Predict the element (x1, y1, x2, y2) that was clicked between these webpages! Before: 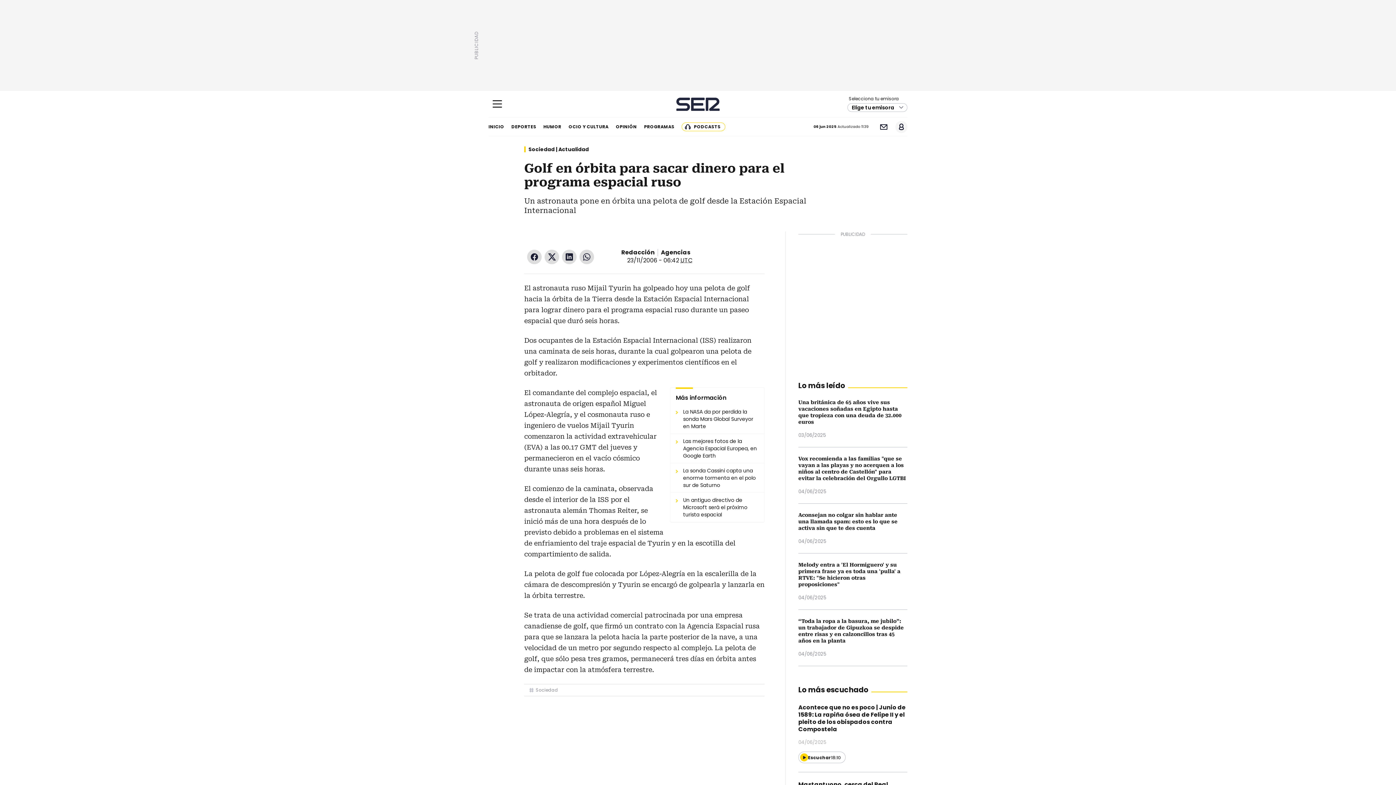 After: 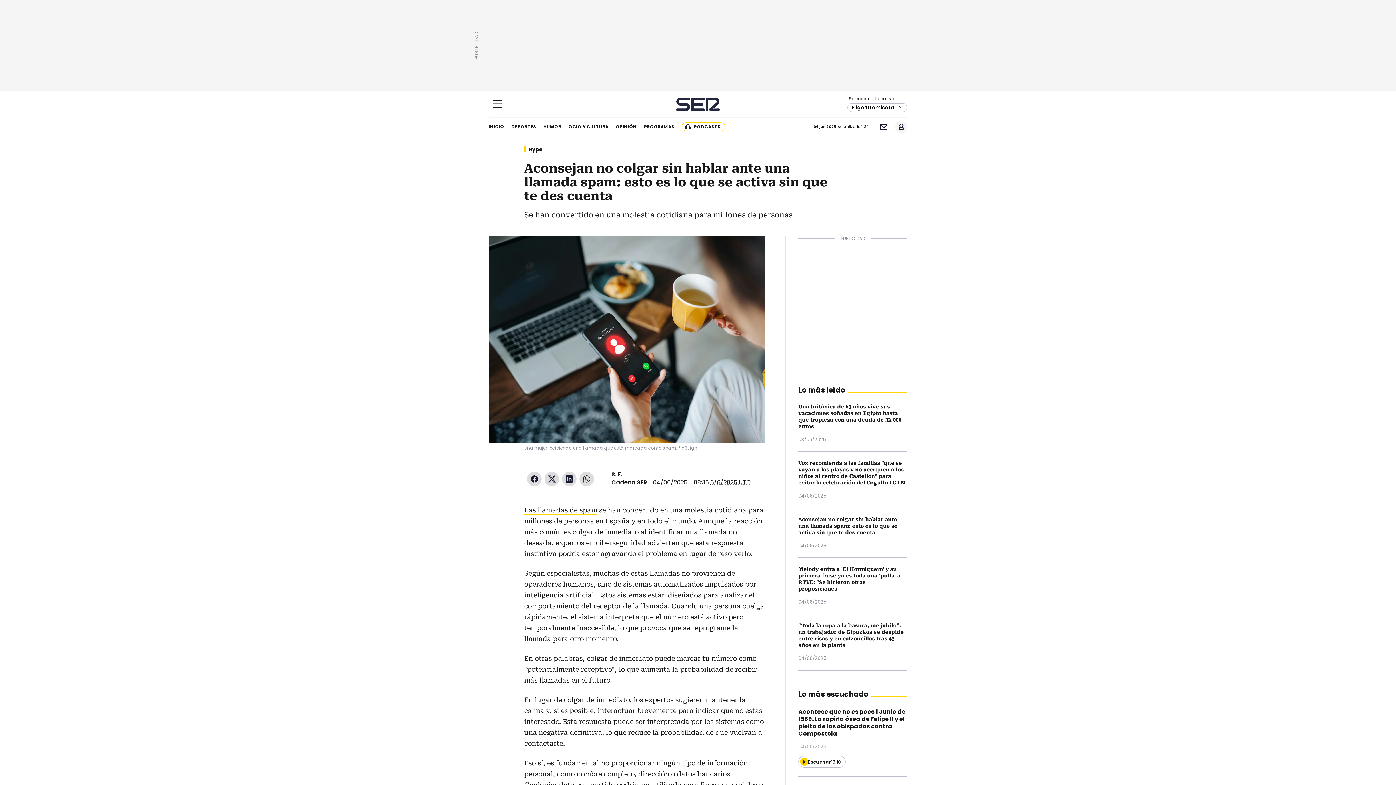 Action: bbox: (798, 512, 897, 531) label: Aconsejan no colgar sin hablar ante una llamada spam: esto es lo que se activa sin que te des cuenta